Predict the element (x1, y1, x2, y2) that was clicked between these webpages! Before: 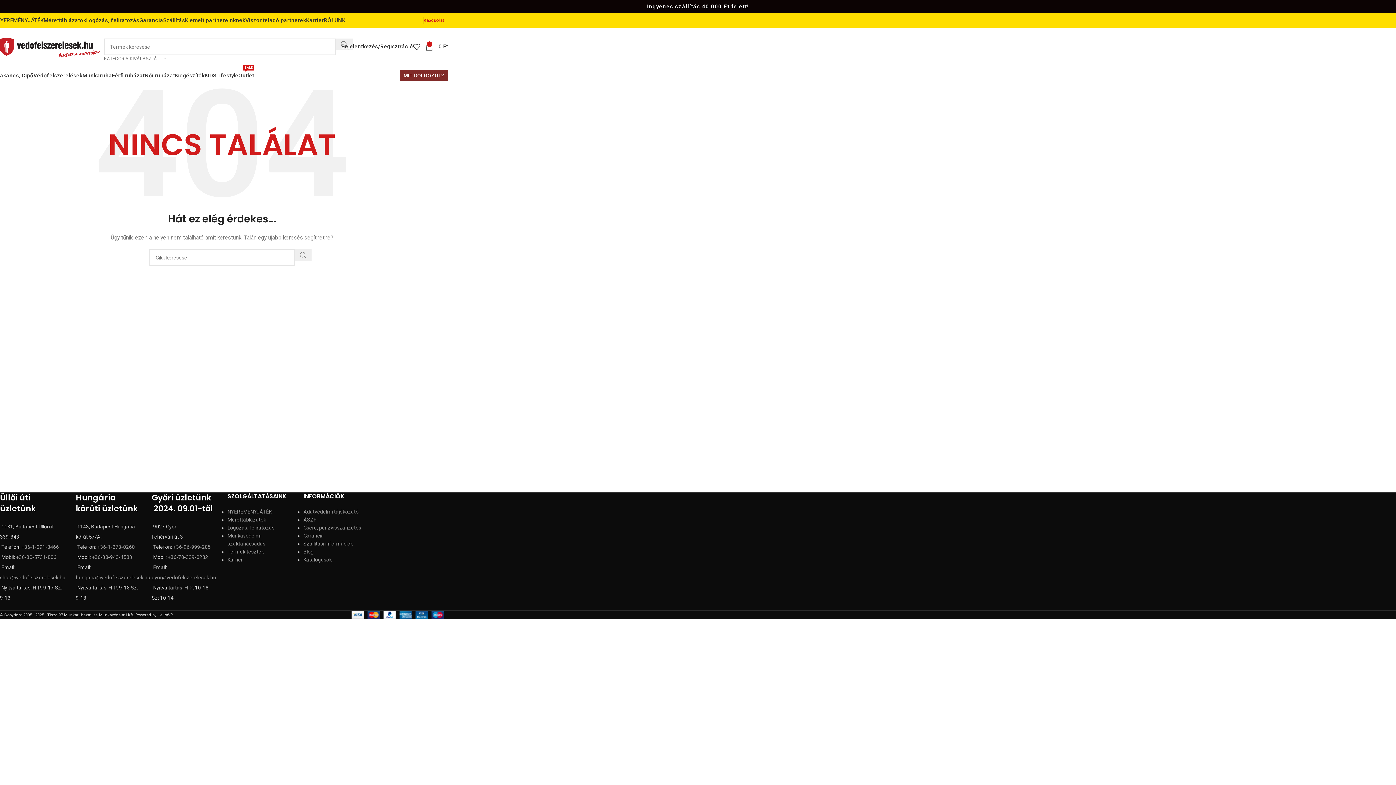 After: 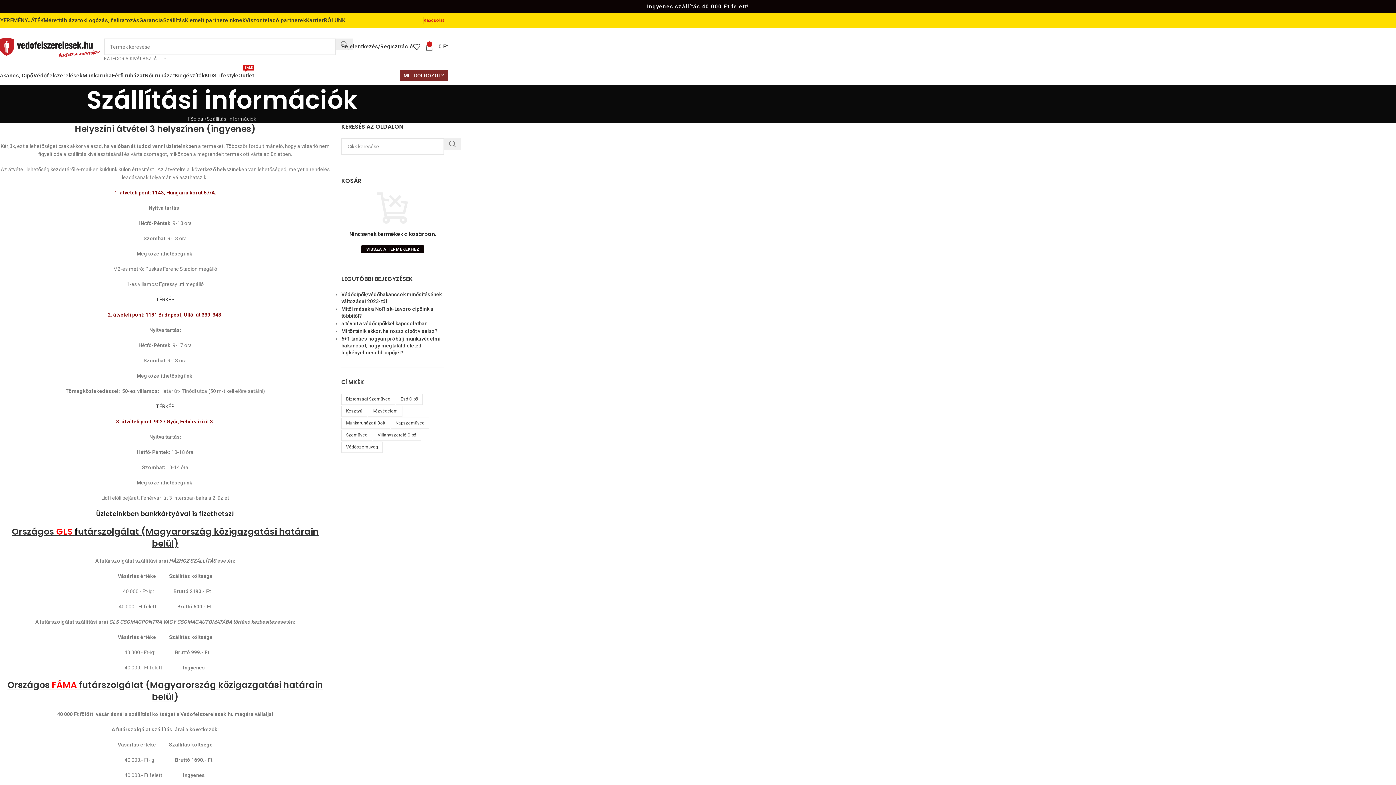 Action: bbox: (303, 541, 352, 546) label: Szállítási információk